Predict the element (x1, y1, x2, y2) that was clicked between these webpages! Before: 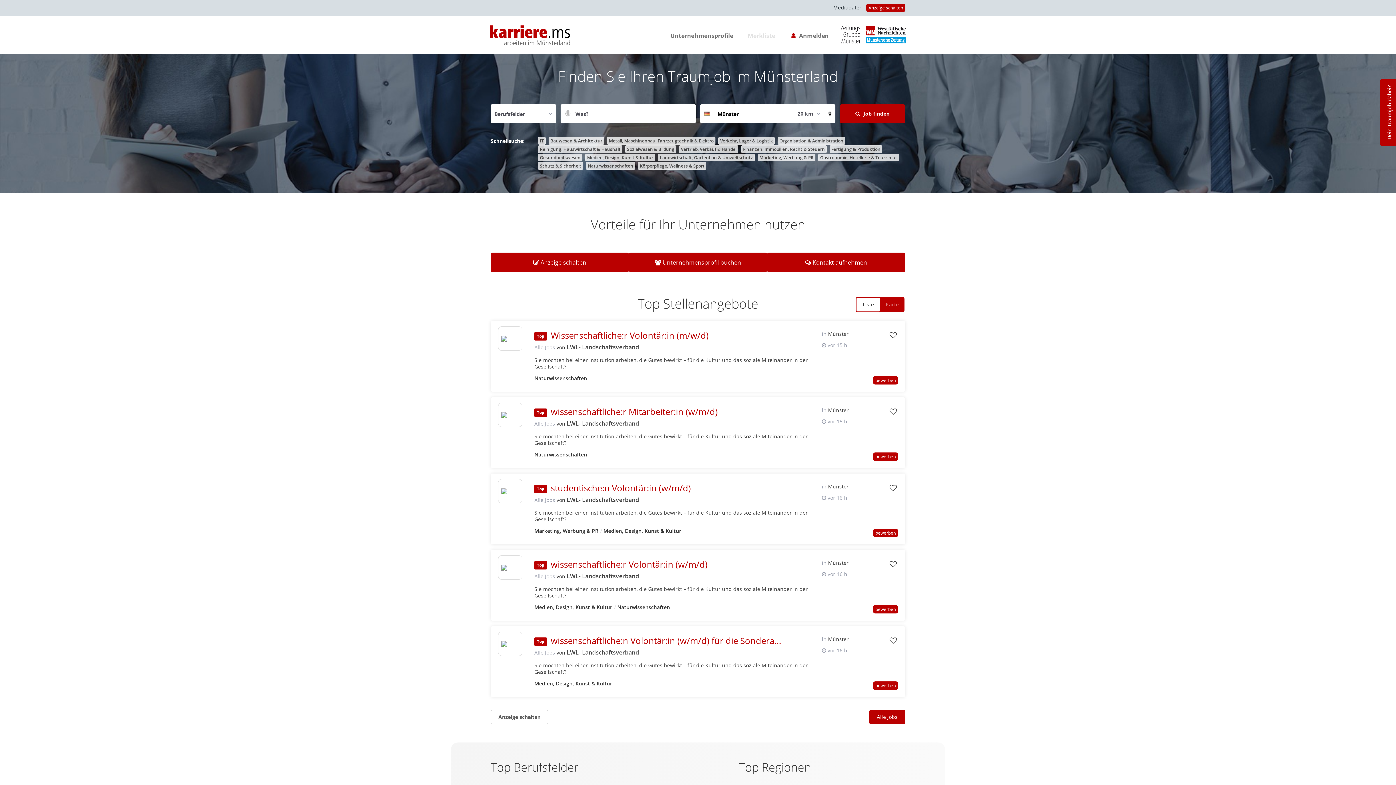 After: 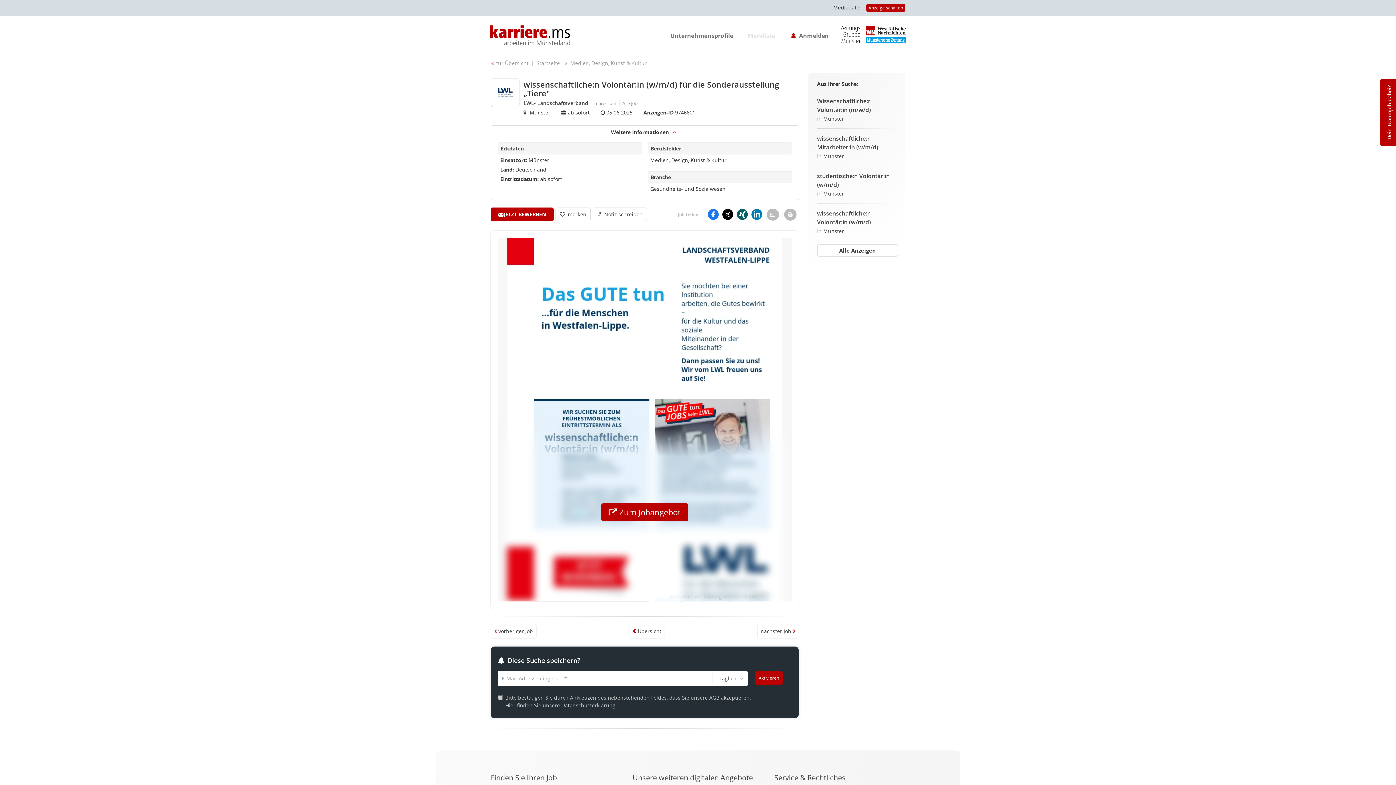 Action: bbox: (498, 638, 522, 650)